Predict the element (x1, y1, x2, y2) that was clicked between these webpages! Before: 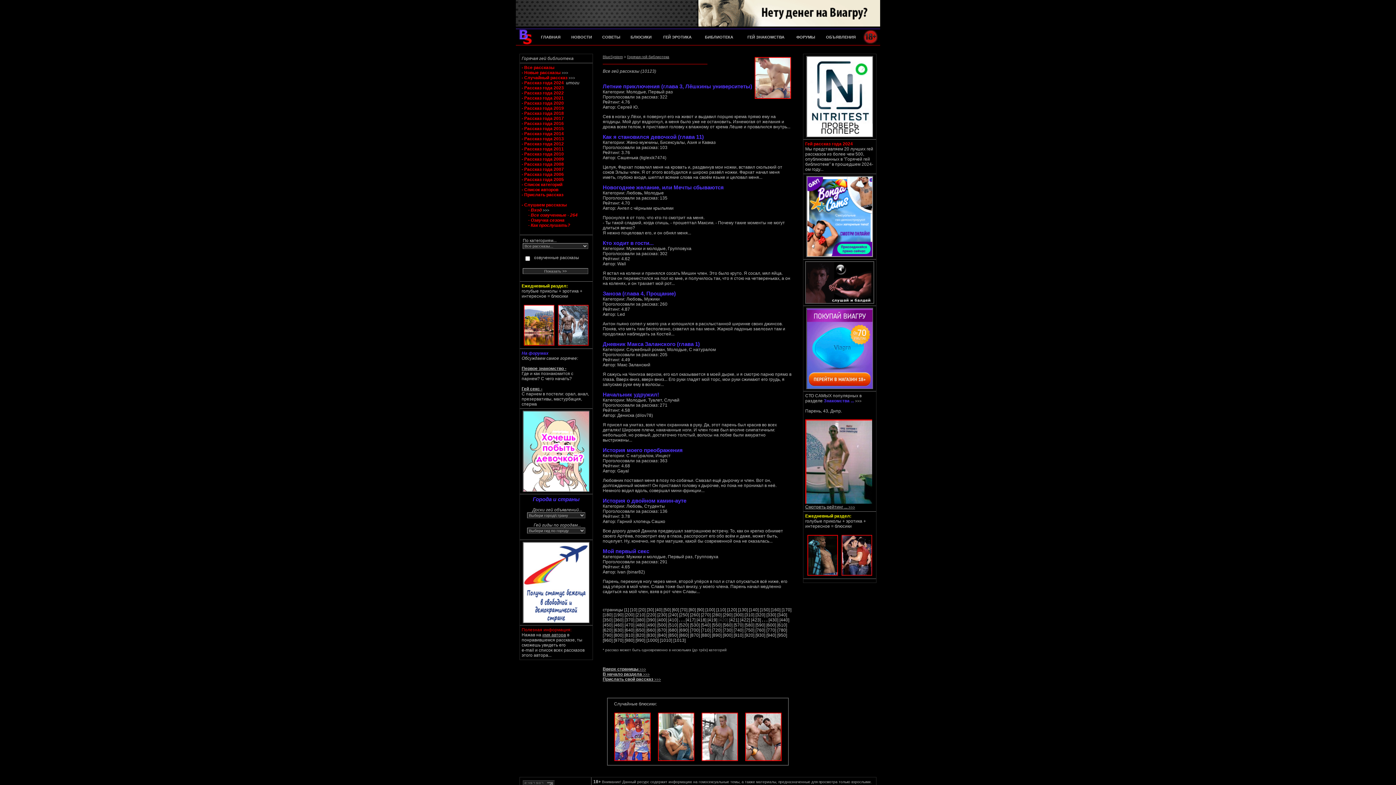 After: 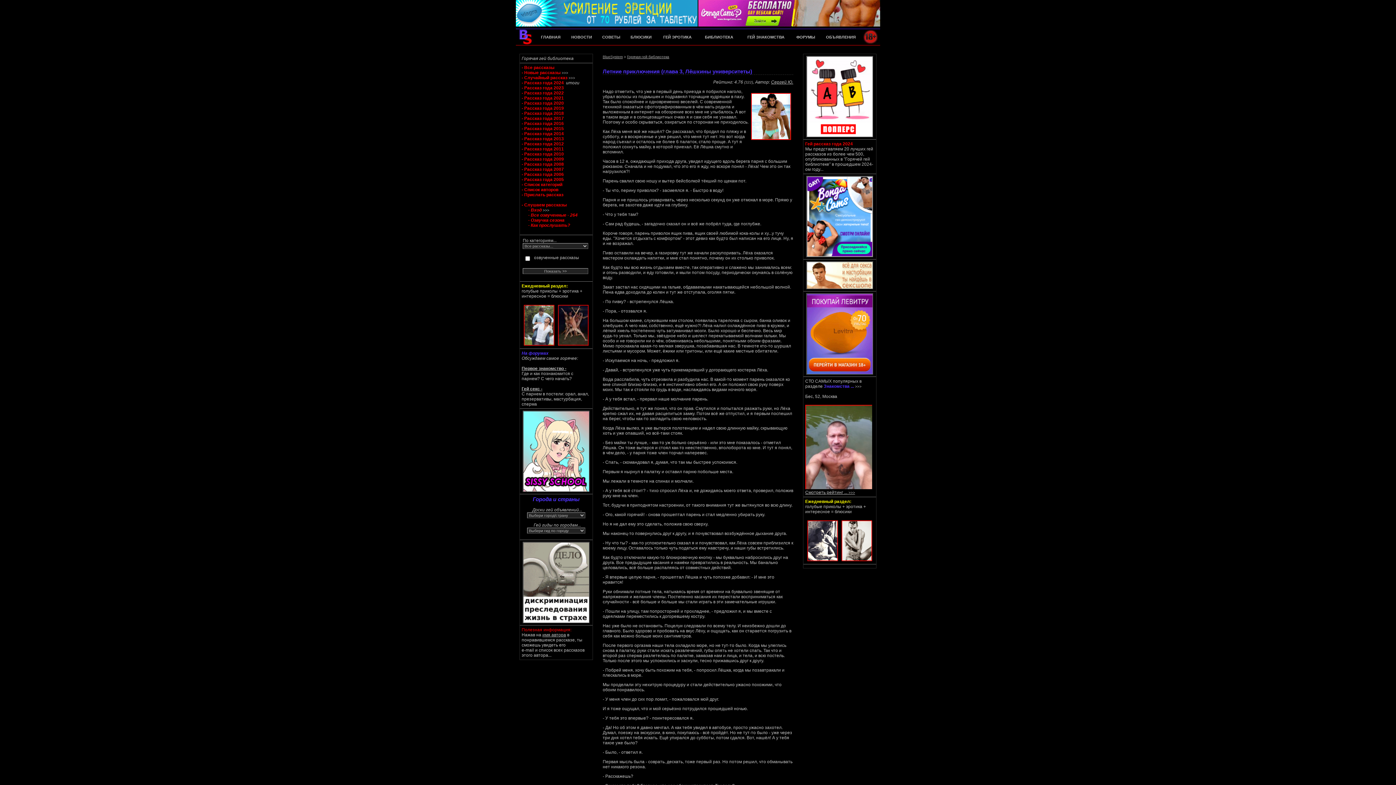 Action: label: Сев в ногах у Лёхи, я повернул его на живот и выдавил порцию крема прямо ему на ягодицы. Мой друг вздрогнул, а меня было уже не остановить. Изнемогая от желания и дрожа всем телом, я приставил головку к влажному от крема Лёшке и провалился внутрь... bbox: (602, 114, 790, 129)